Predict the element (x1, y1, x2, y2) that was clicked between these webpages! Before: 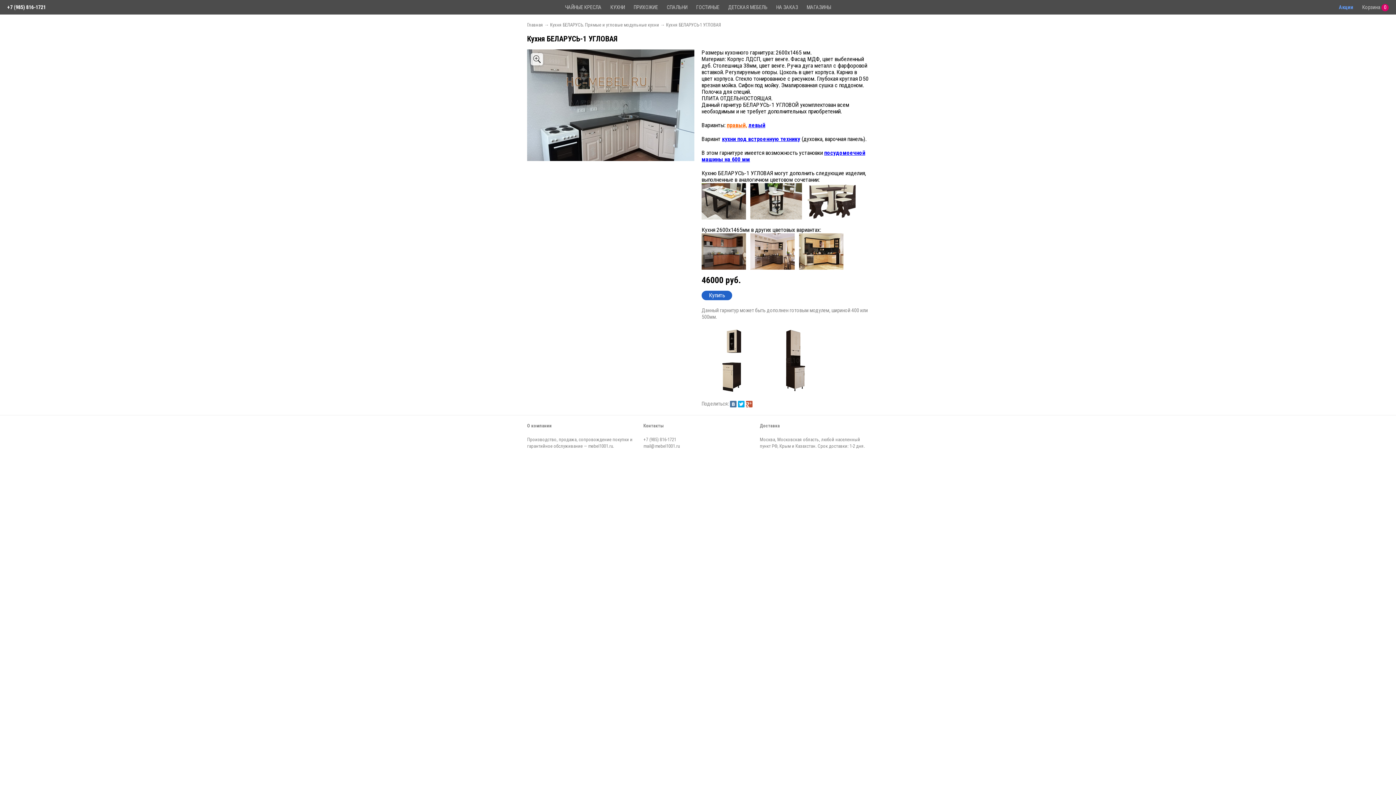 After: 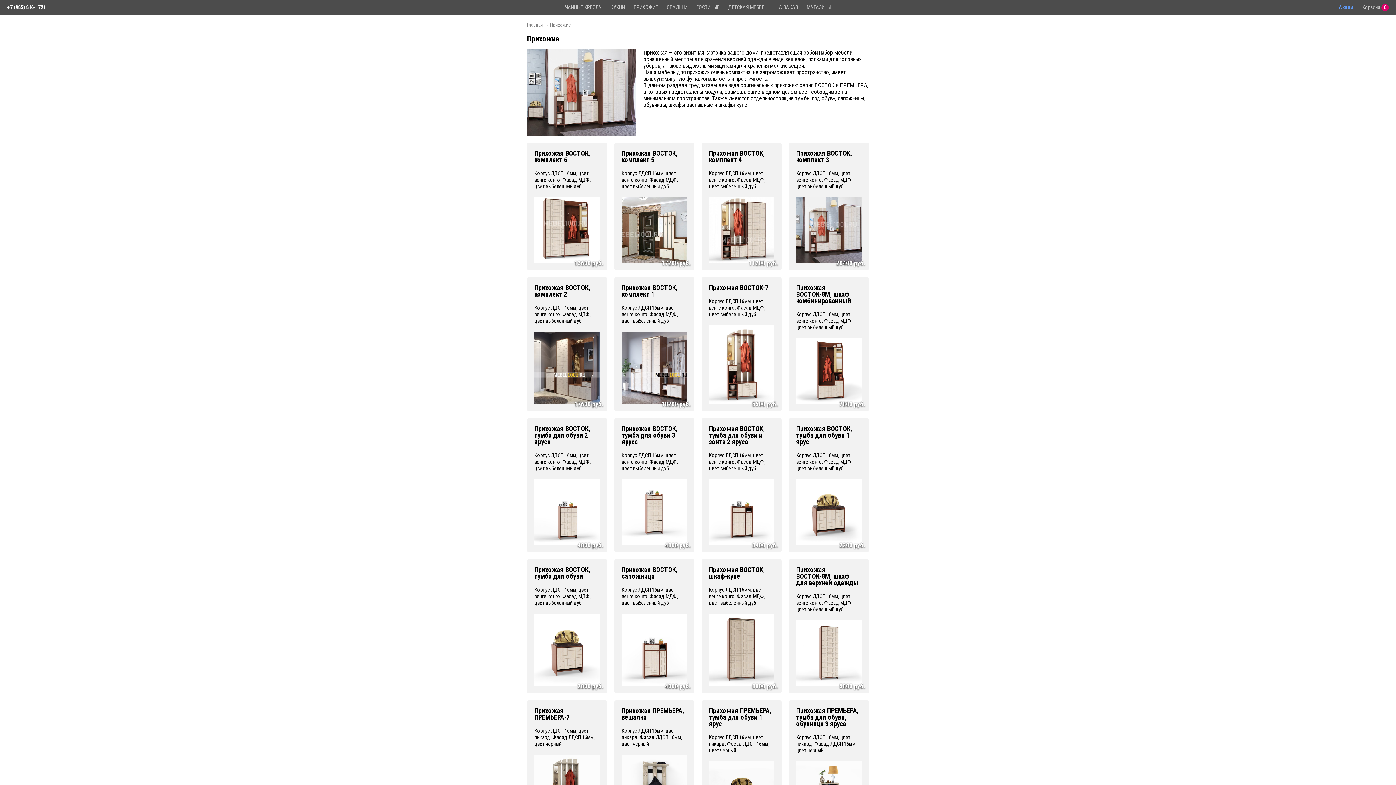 Action: bbox: (630, 0, 661, 14) label: ПРИХОЖИЕ